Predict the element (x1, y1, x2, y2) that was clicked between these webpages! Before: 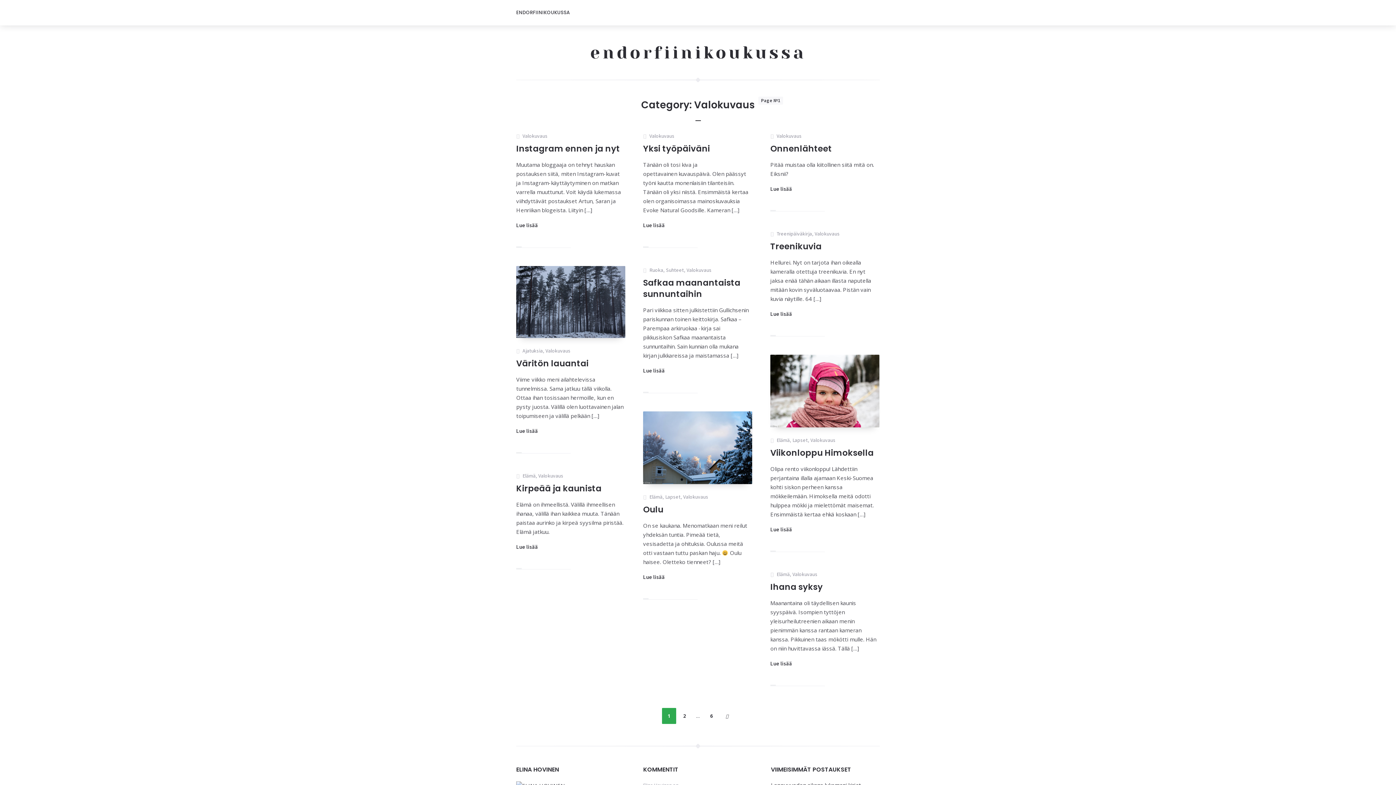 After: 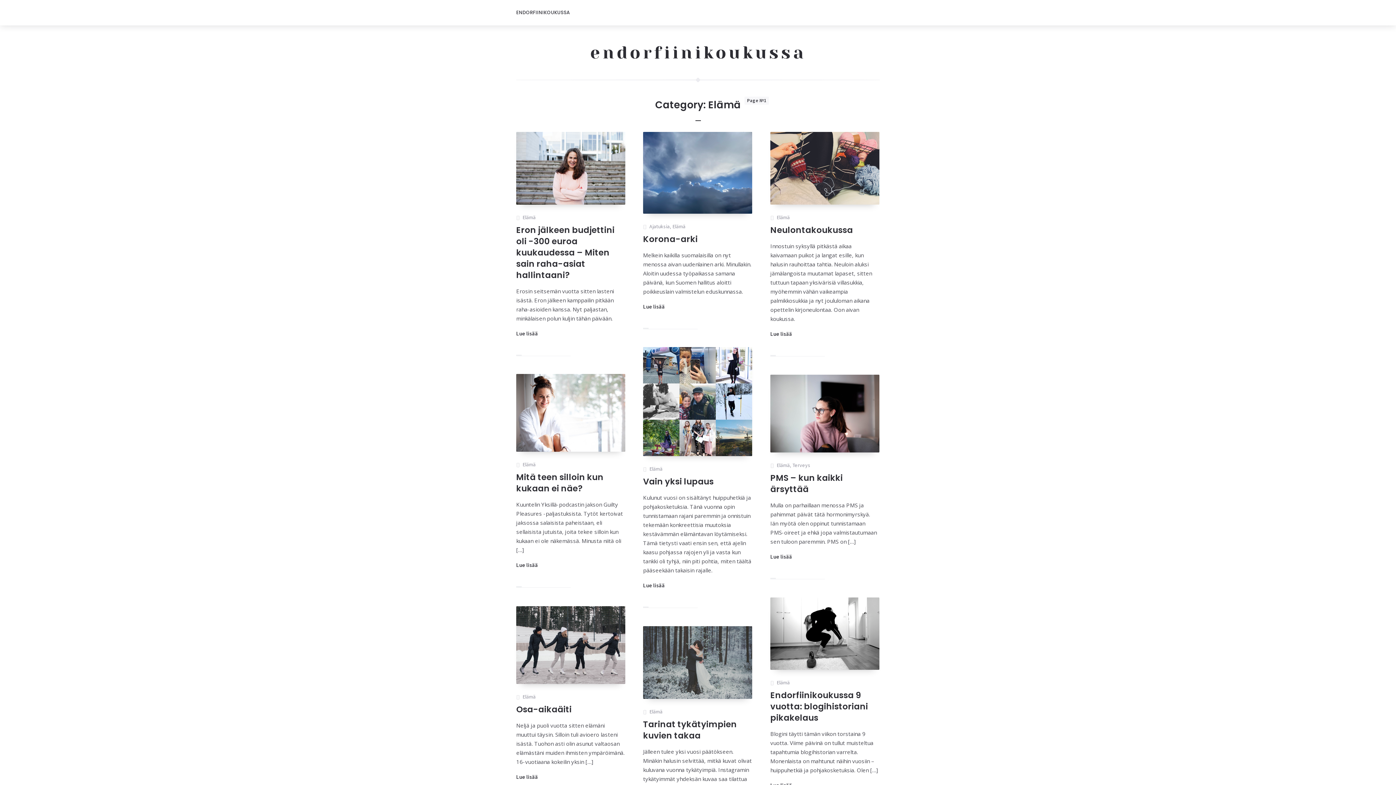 Action: bbox: (776, 570, 789, 578) label: Elämä